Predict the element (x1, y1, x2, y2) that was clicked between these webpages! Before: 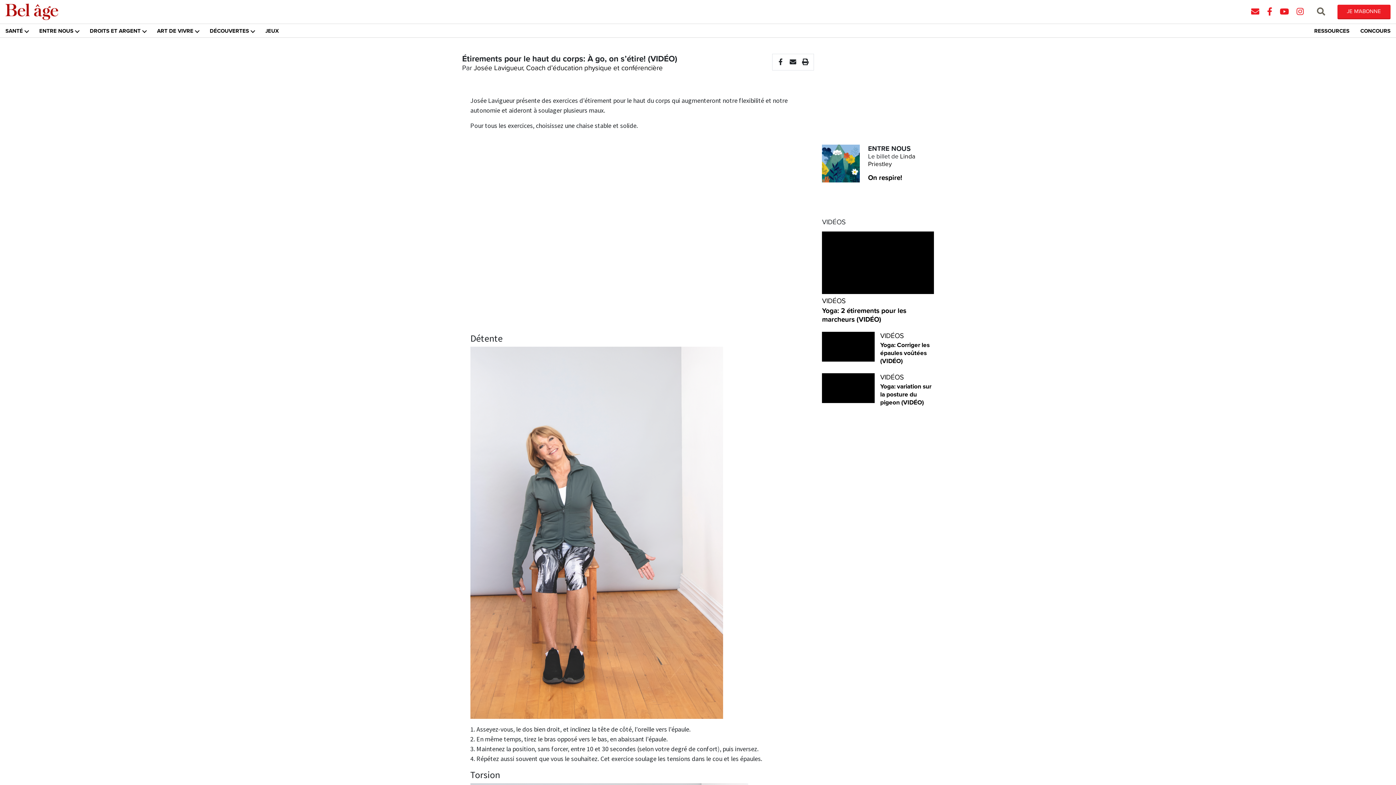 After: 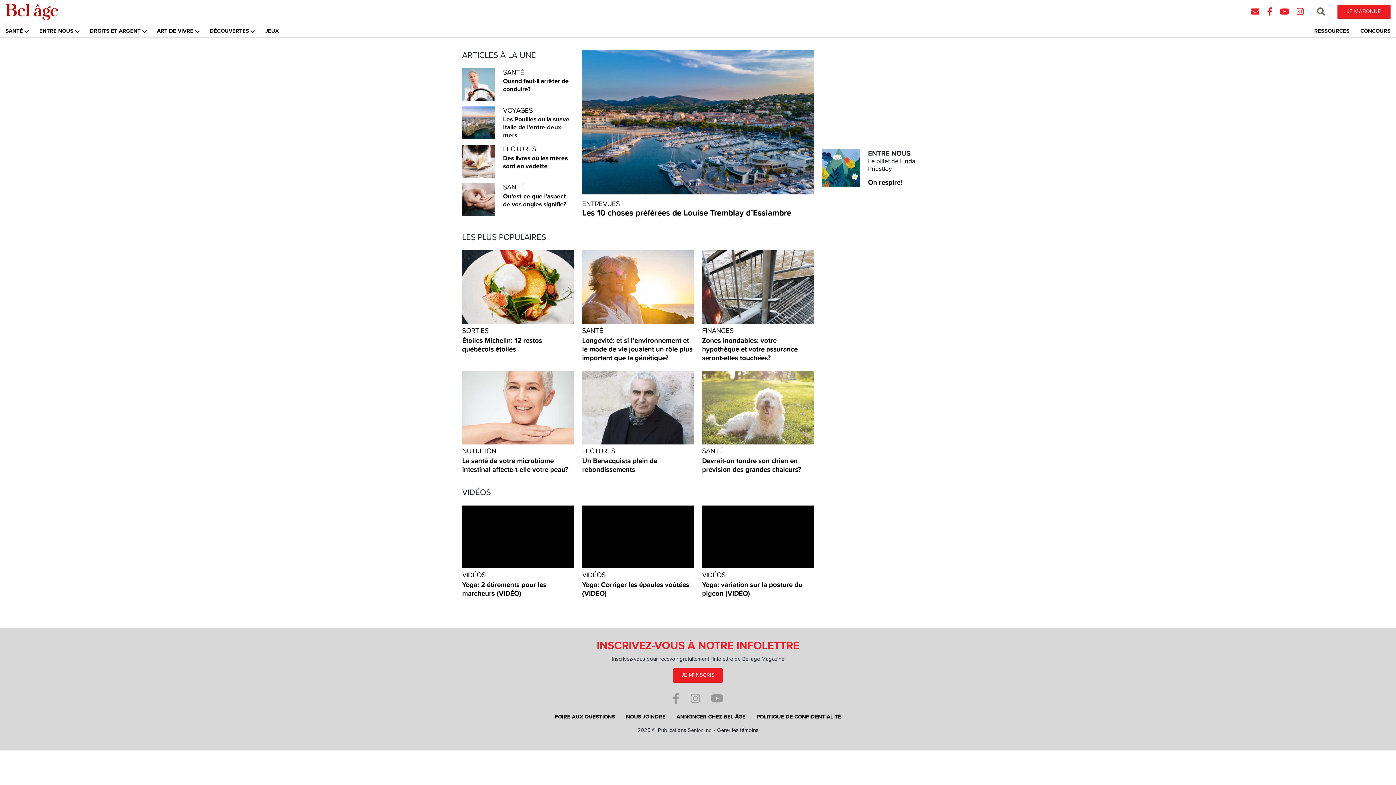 Action: bbox: (5, 0, 58, 23)